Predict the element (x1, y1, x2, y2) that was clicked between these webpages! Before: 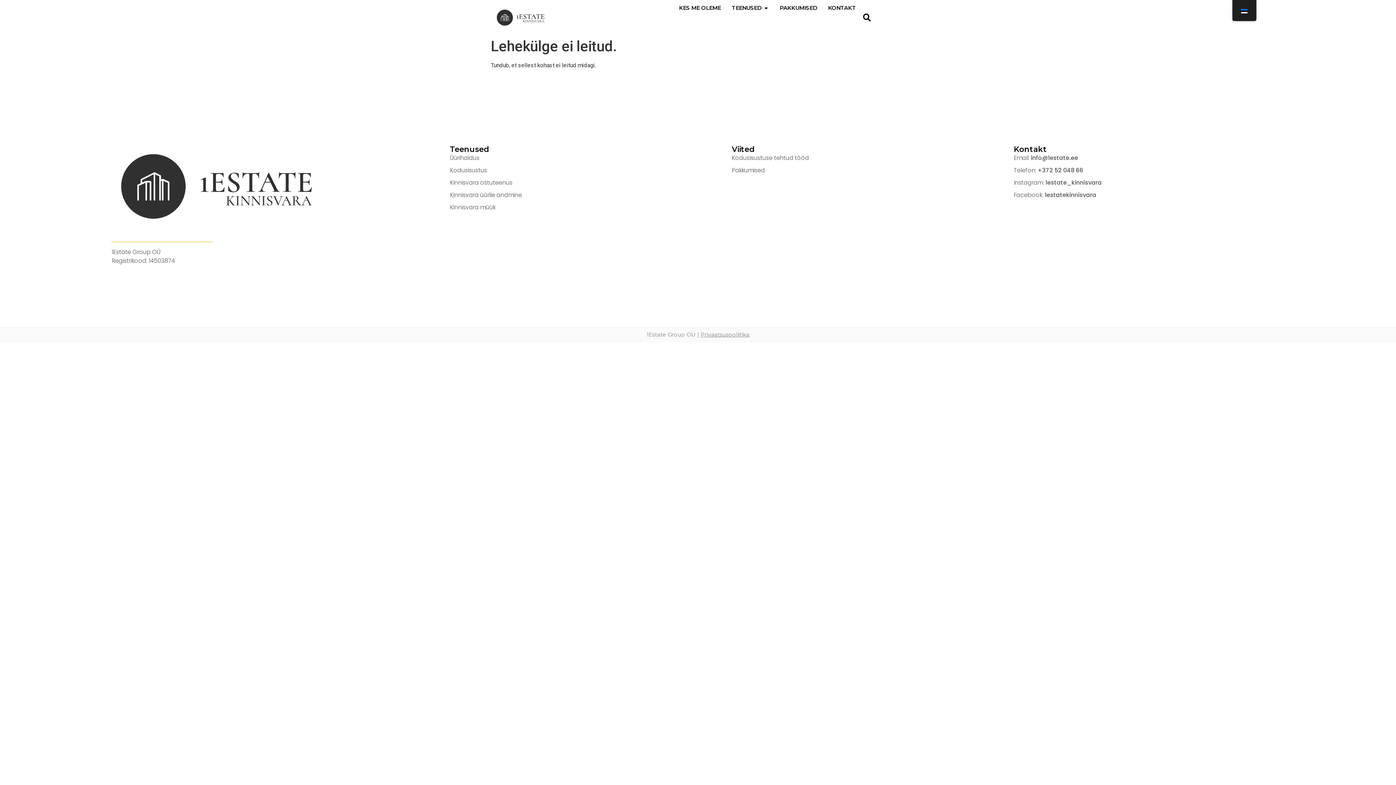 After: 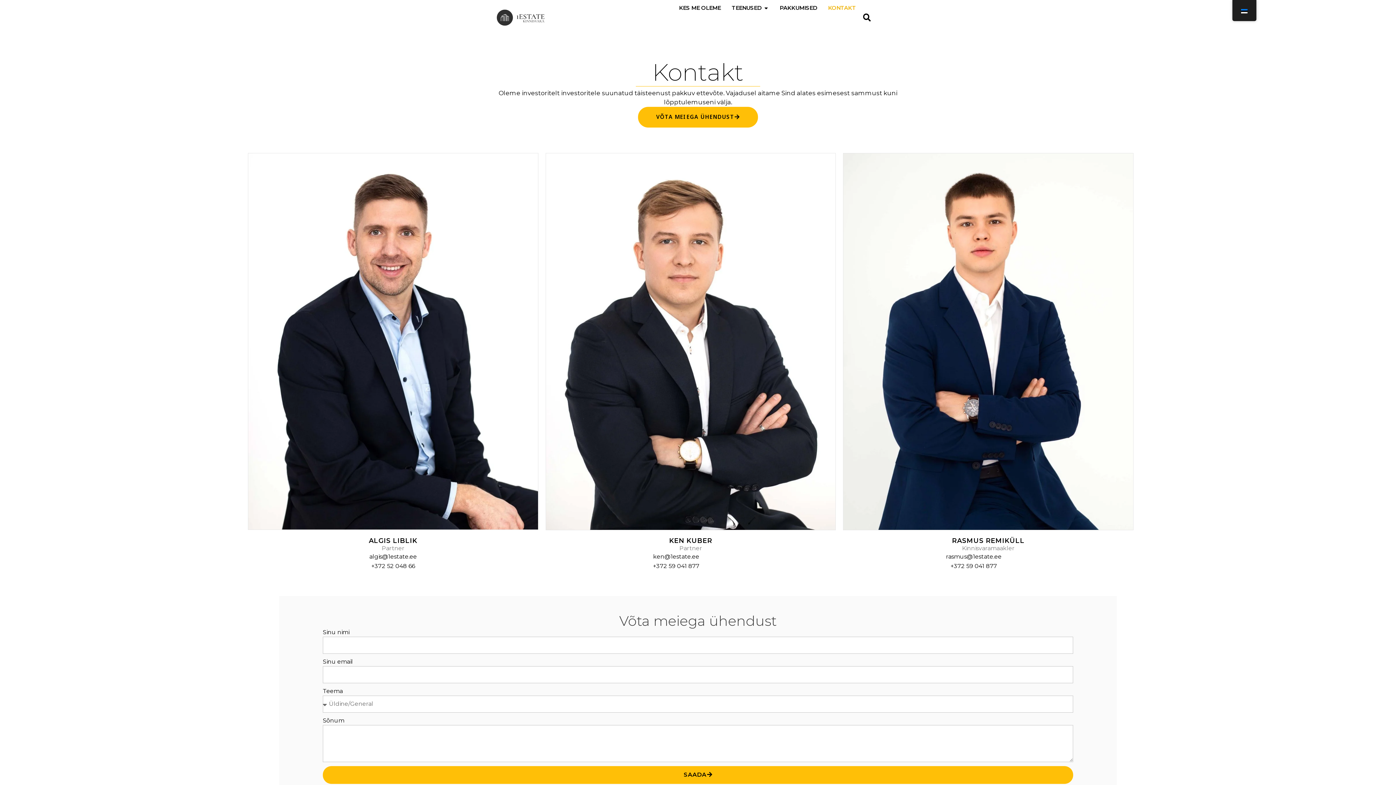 Action: bbox: (828, 4, 856, 12) label: KONTAKT